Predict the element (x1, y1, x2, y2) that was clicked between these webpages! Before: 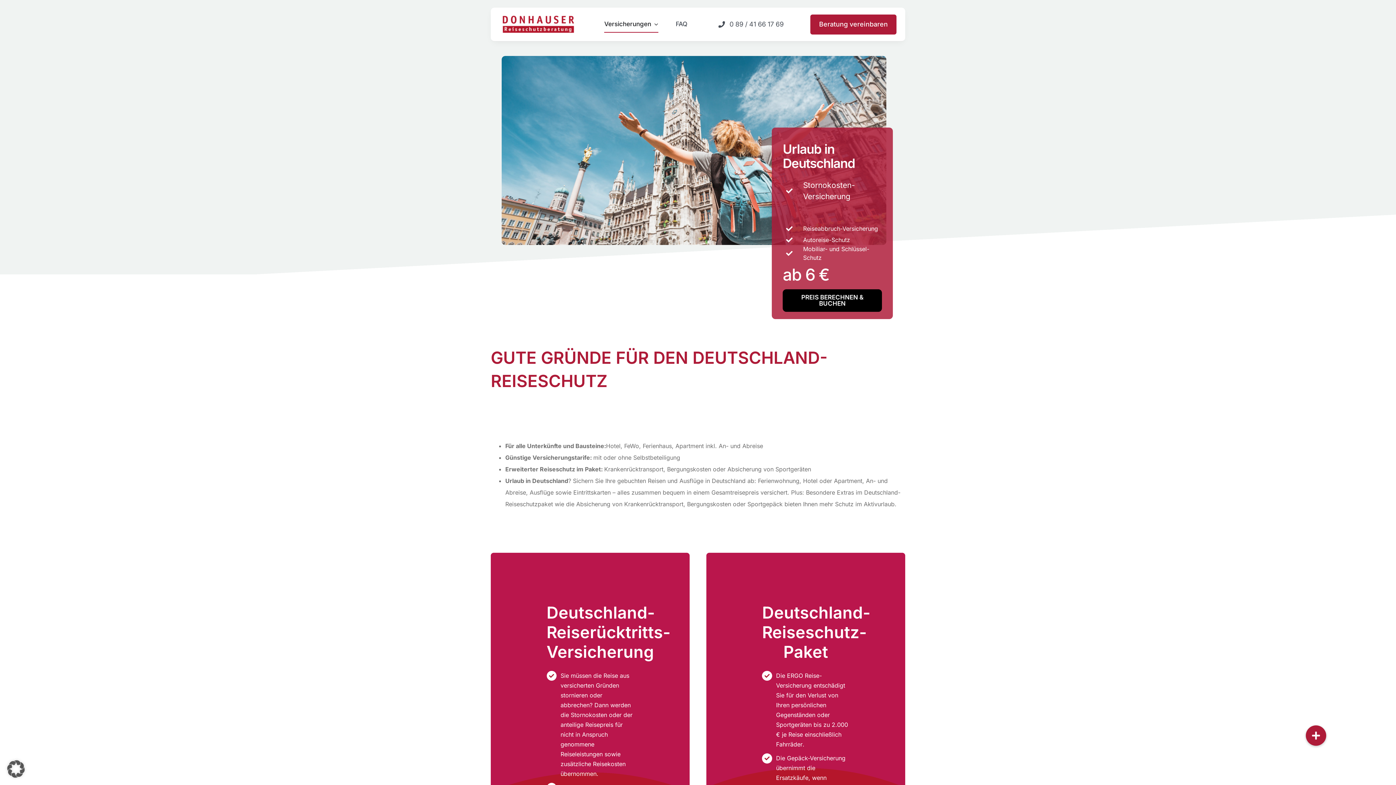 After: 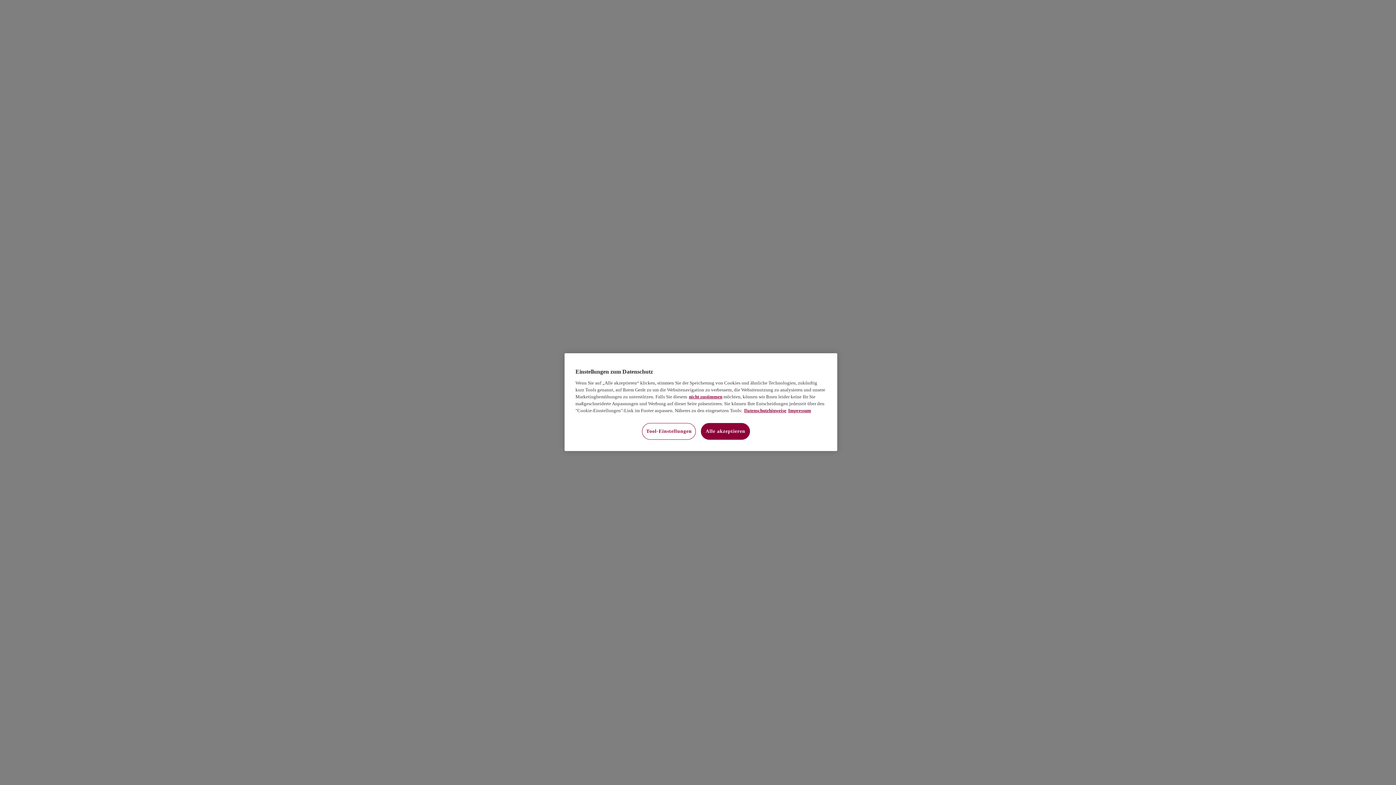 Action: label: PREIS BERECHNEN & BUCHEN bbox: (783, 289, 882, 312)